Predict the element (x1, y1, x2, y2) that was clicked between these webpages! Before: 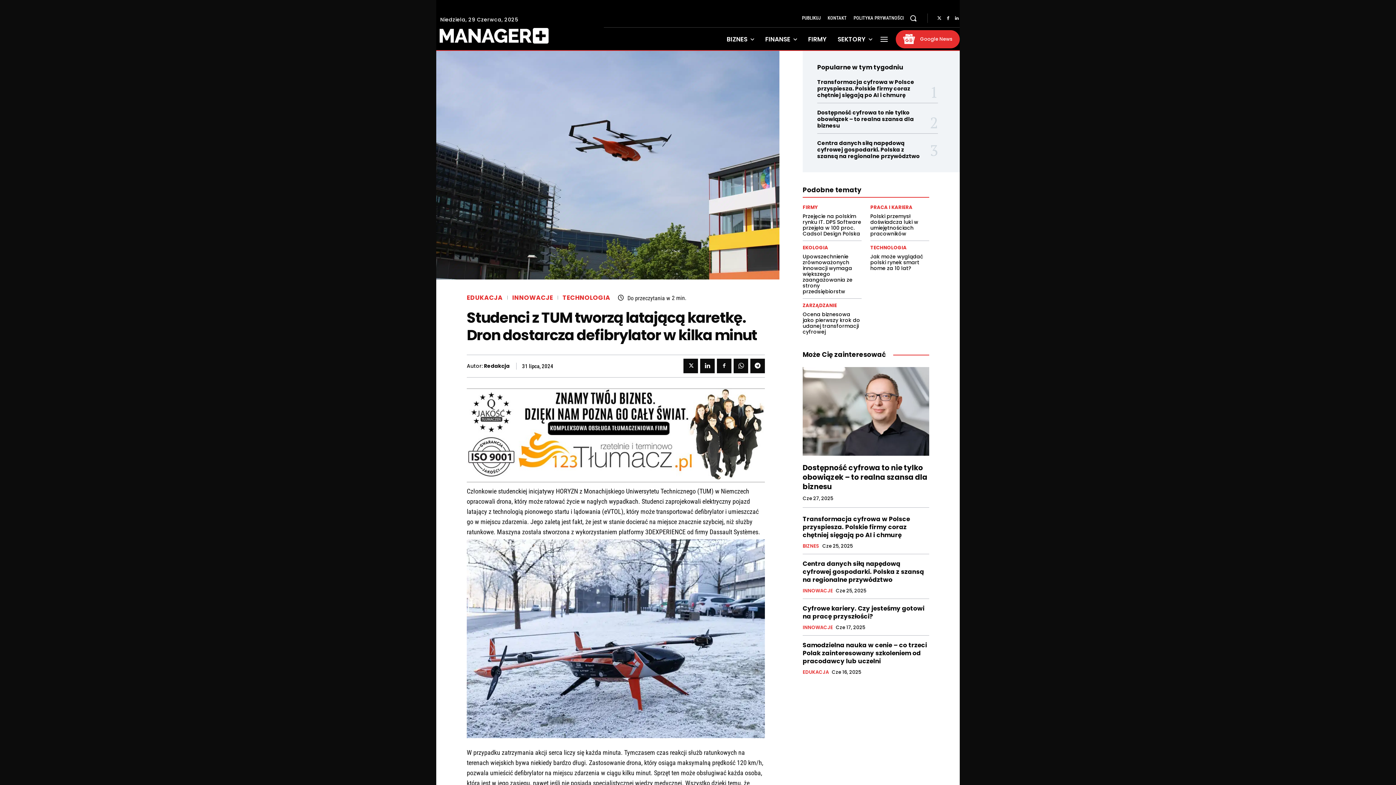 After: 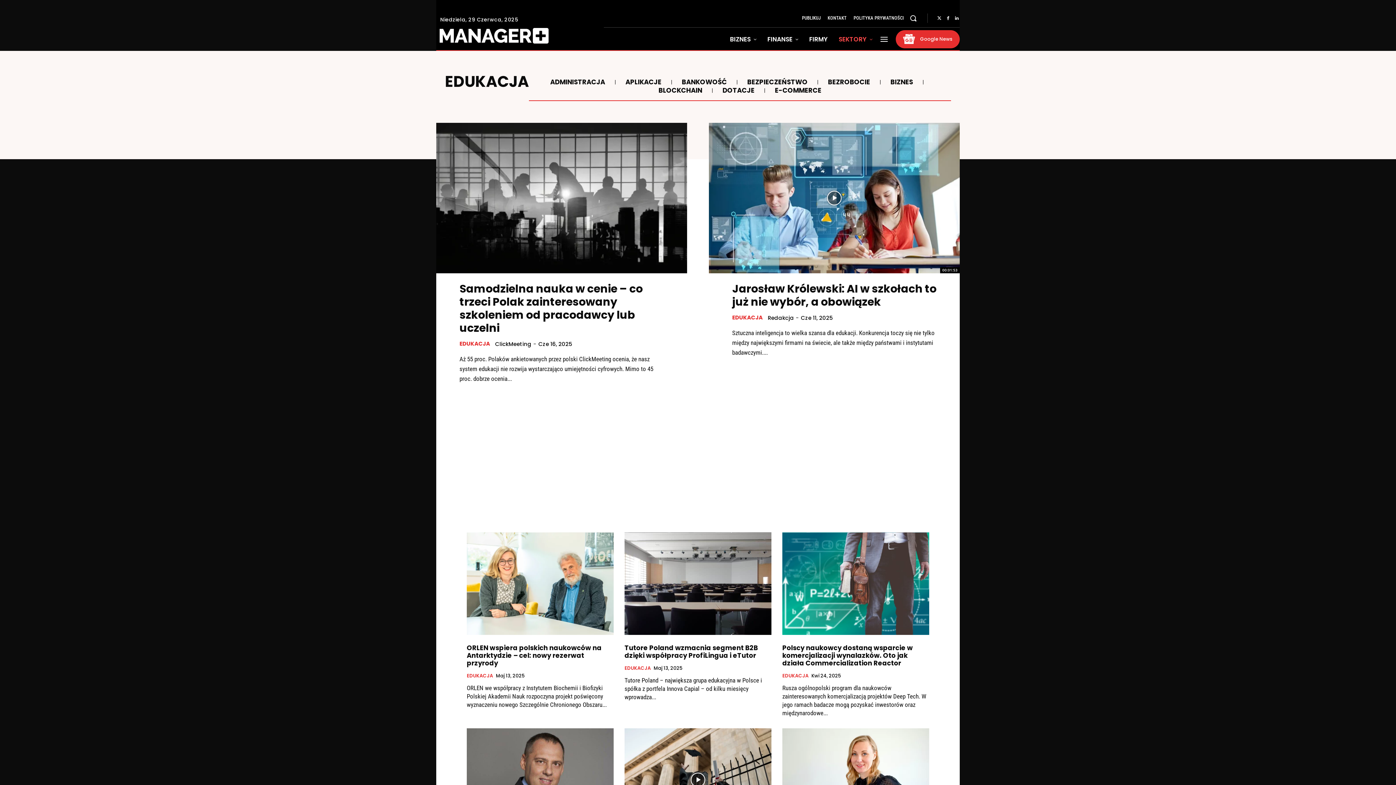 Action: label: EDUKACJA bbox: (802, 669, 829, 675)